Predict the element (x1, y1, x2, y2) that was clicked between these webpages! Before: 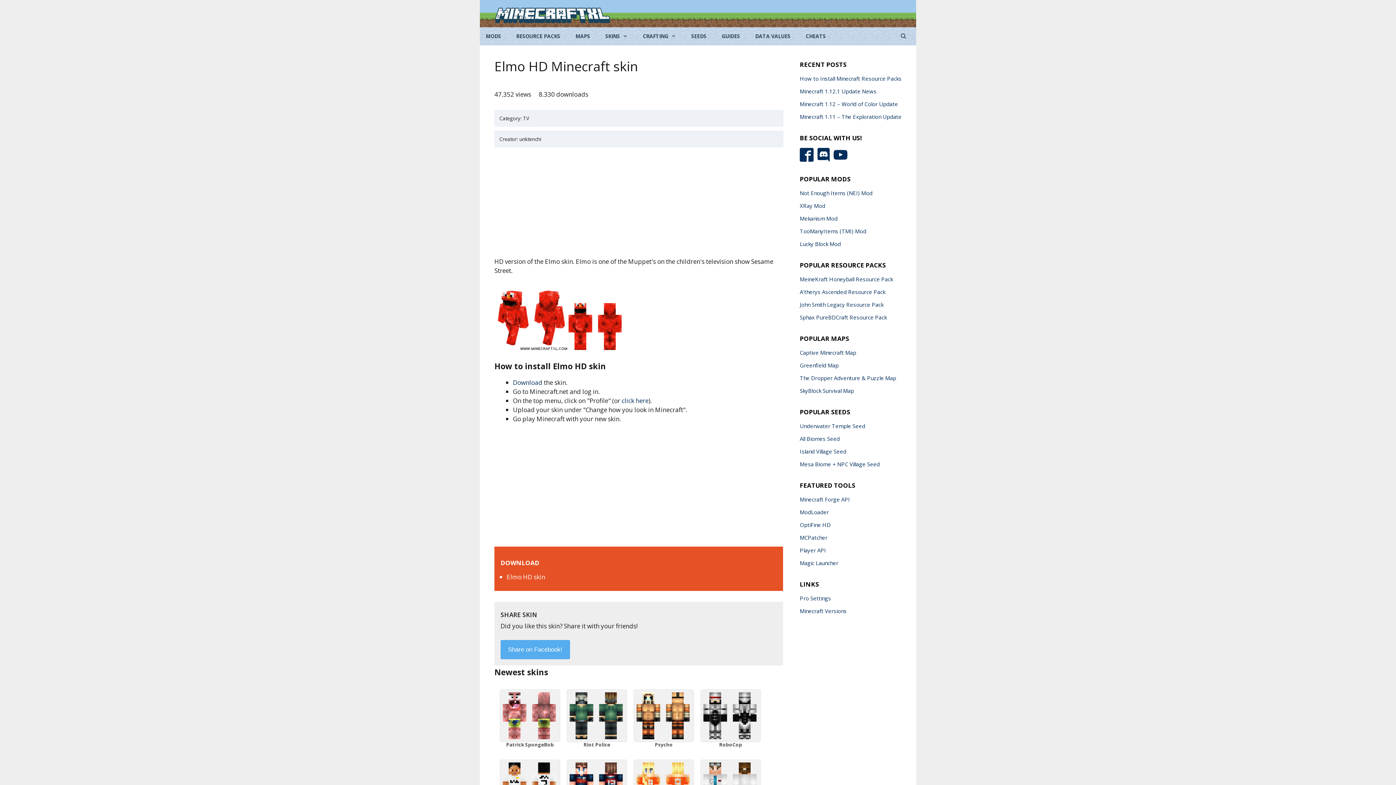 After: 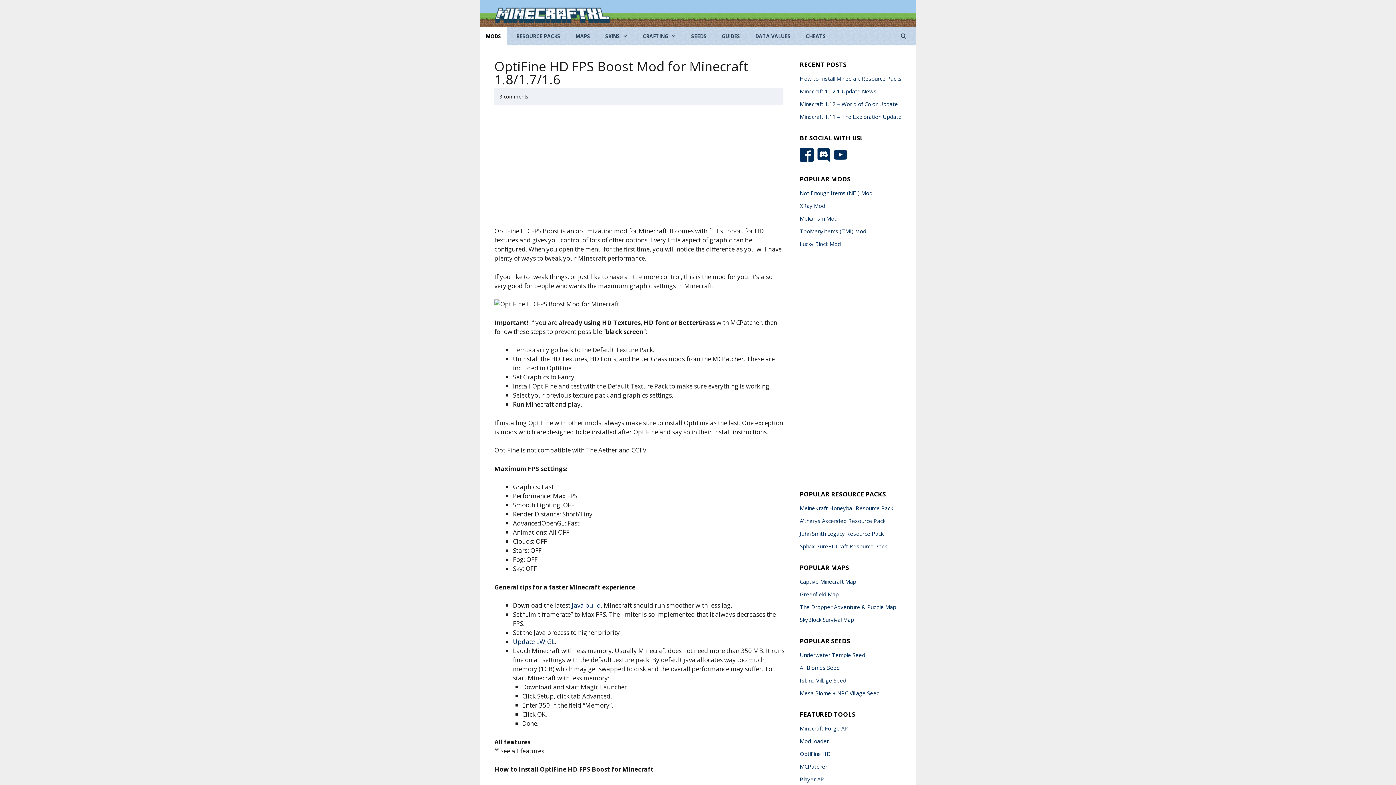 Action: label: OptiFine HD bbox: (800, 521, 830, 528)